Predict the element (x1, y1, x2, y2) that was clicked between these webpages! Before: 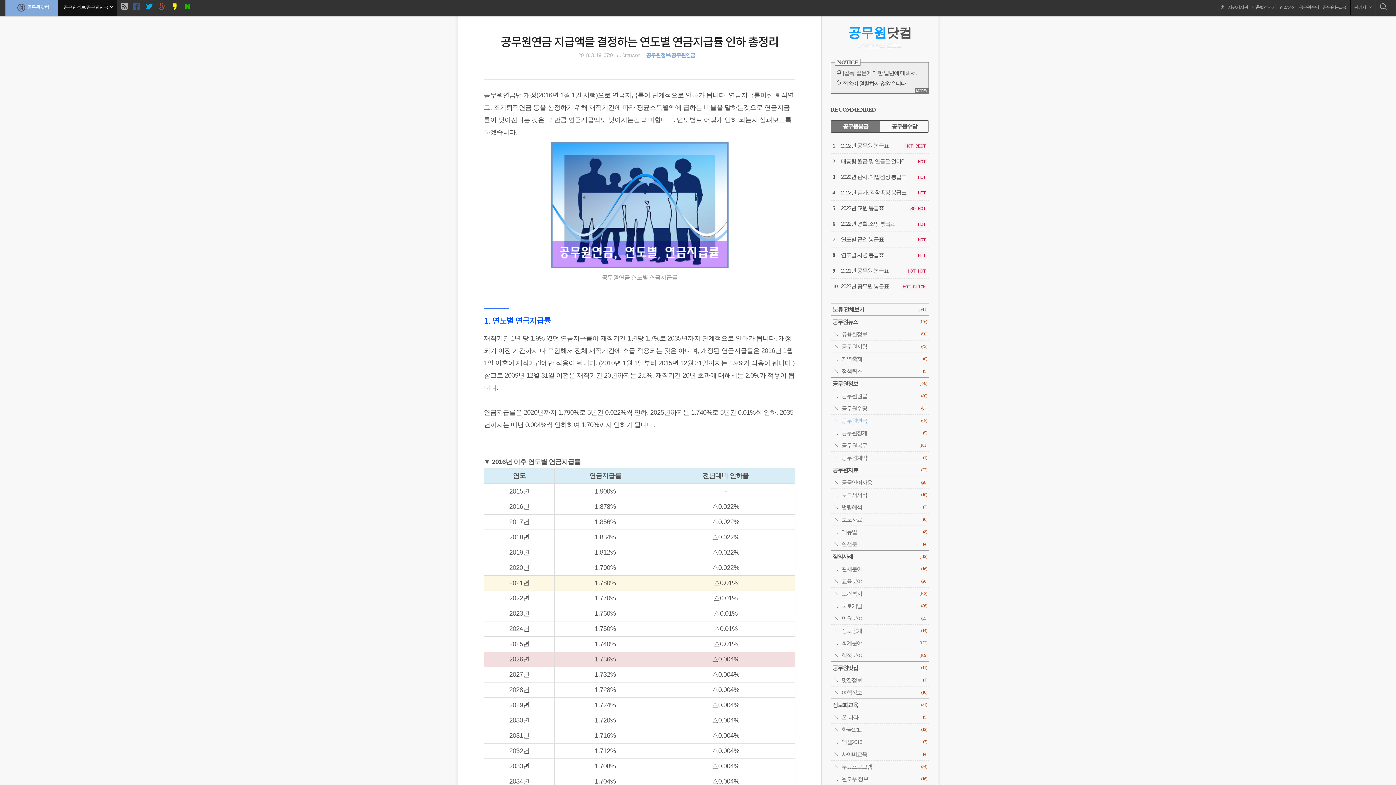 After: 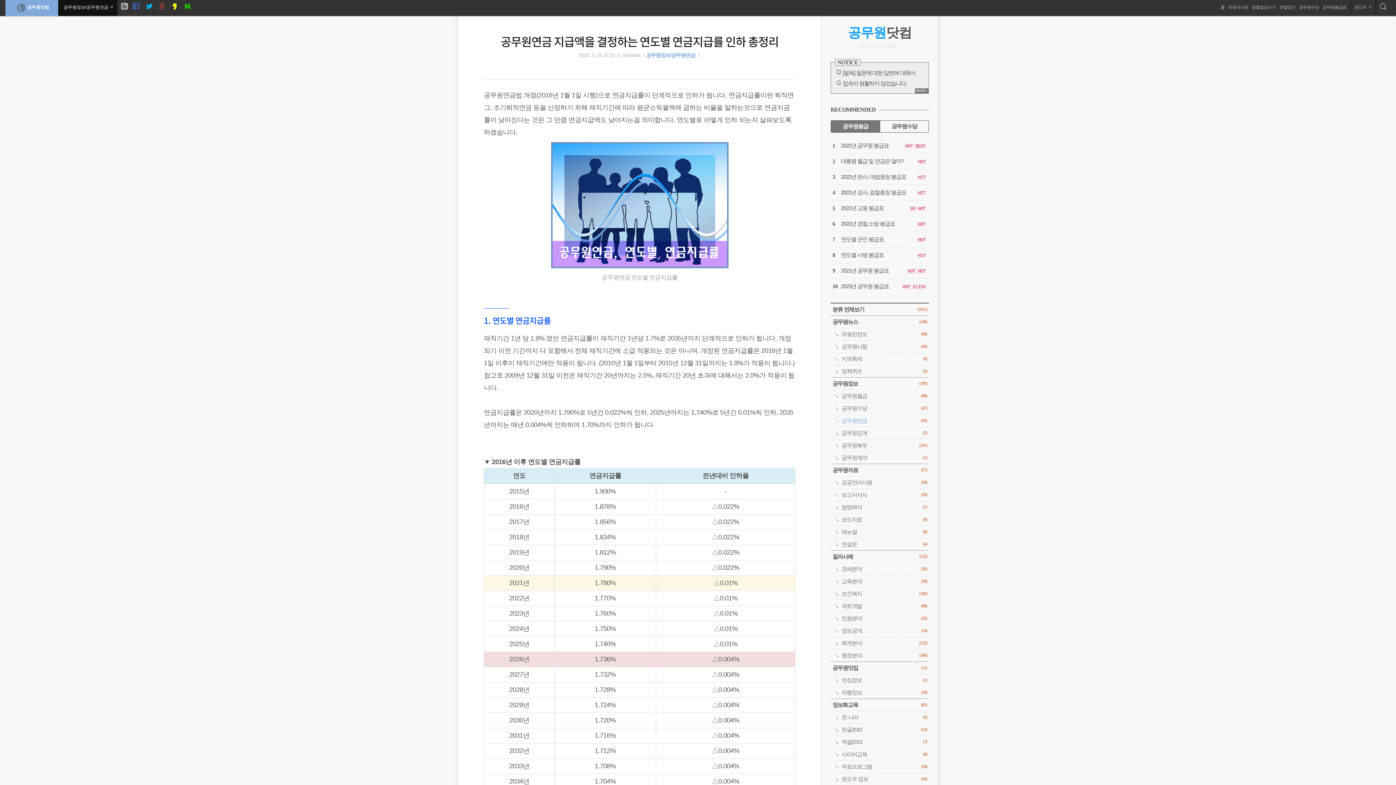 Action: label: 공무원봉급 bbox: (831, 120, 880, 132)